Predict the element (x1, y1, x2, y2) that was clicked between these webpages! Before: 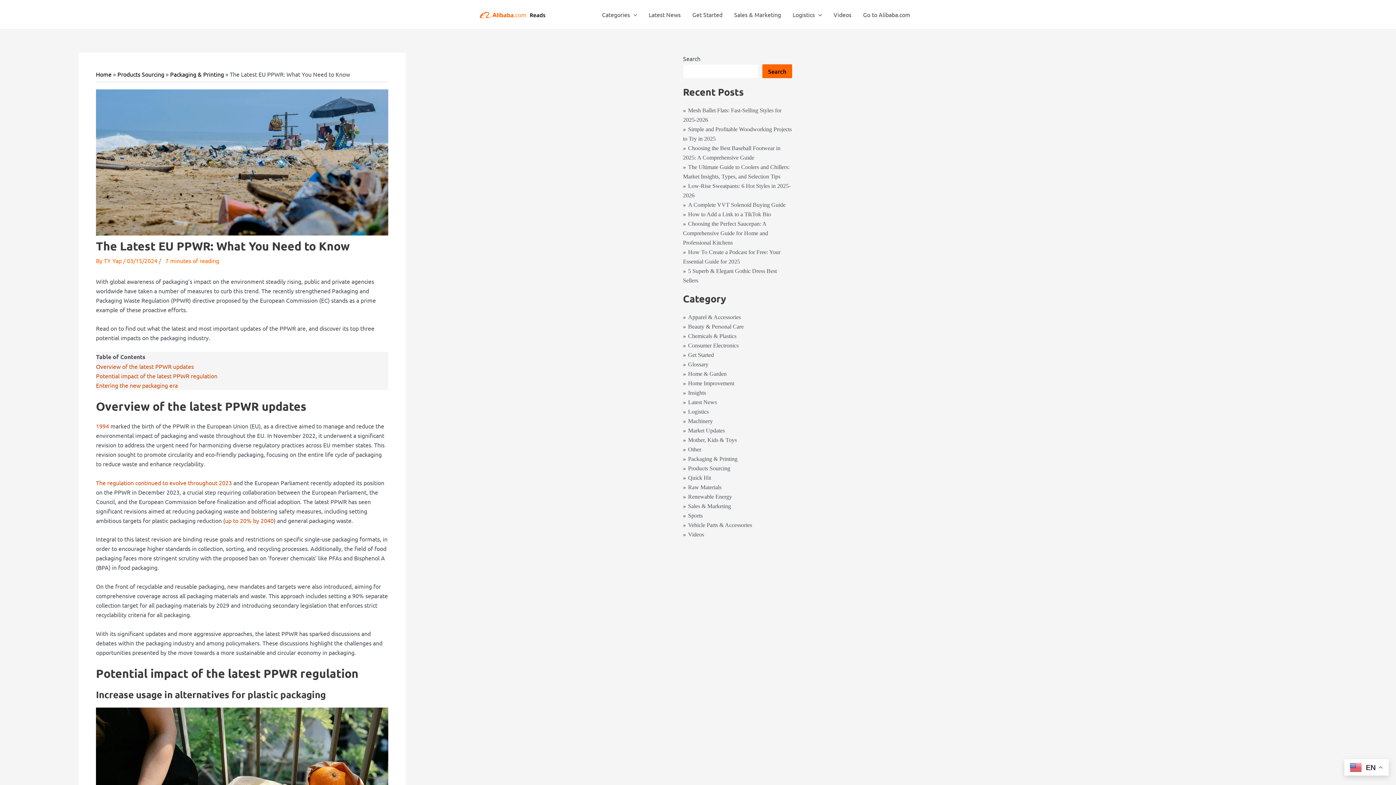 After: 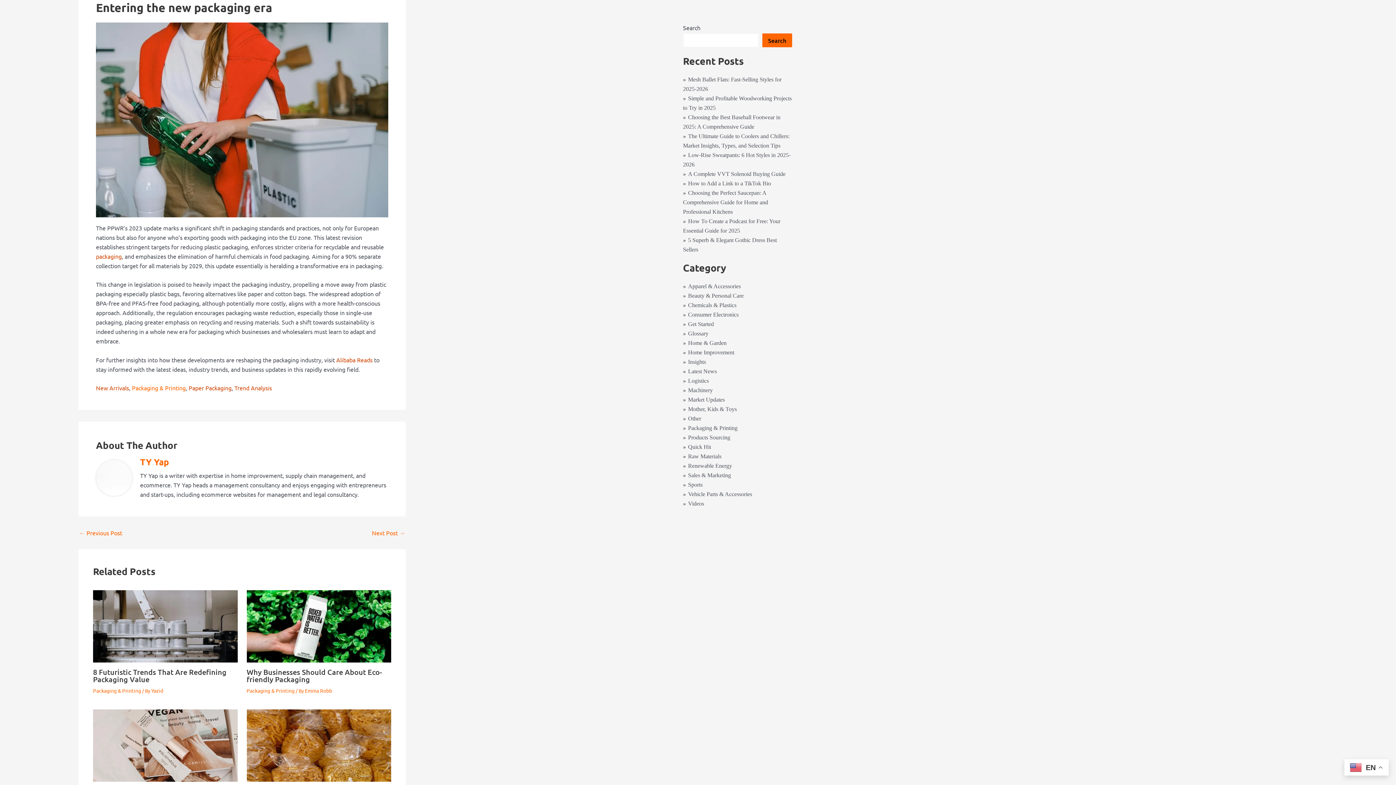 Action: bbox: (96, 381, 177, 388) label: Entering the new packaging era